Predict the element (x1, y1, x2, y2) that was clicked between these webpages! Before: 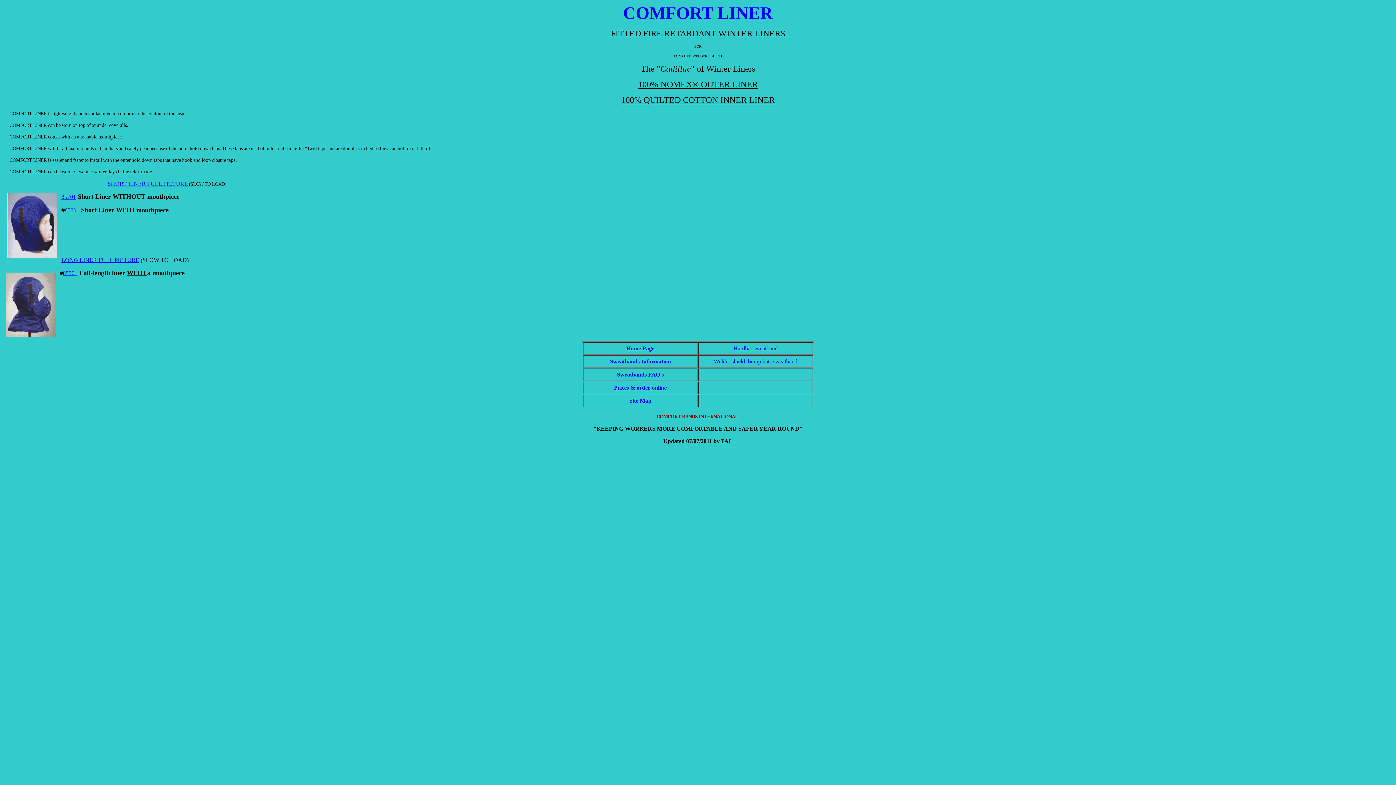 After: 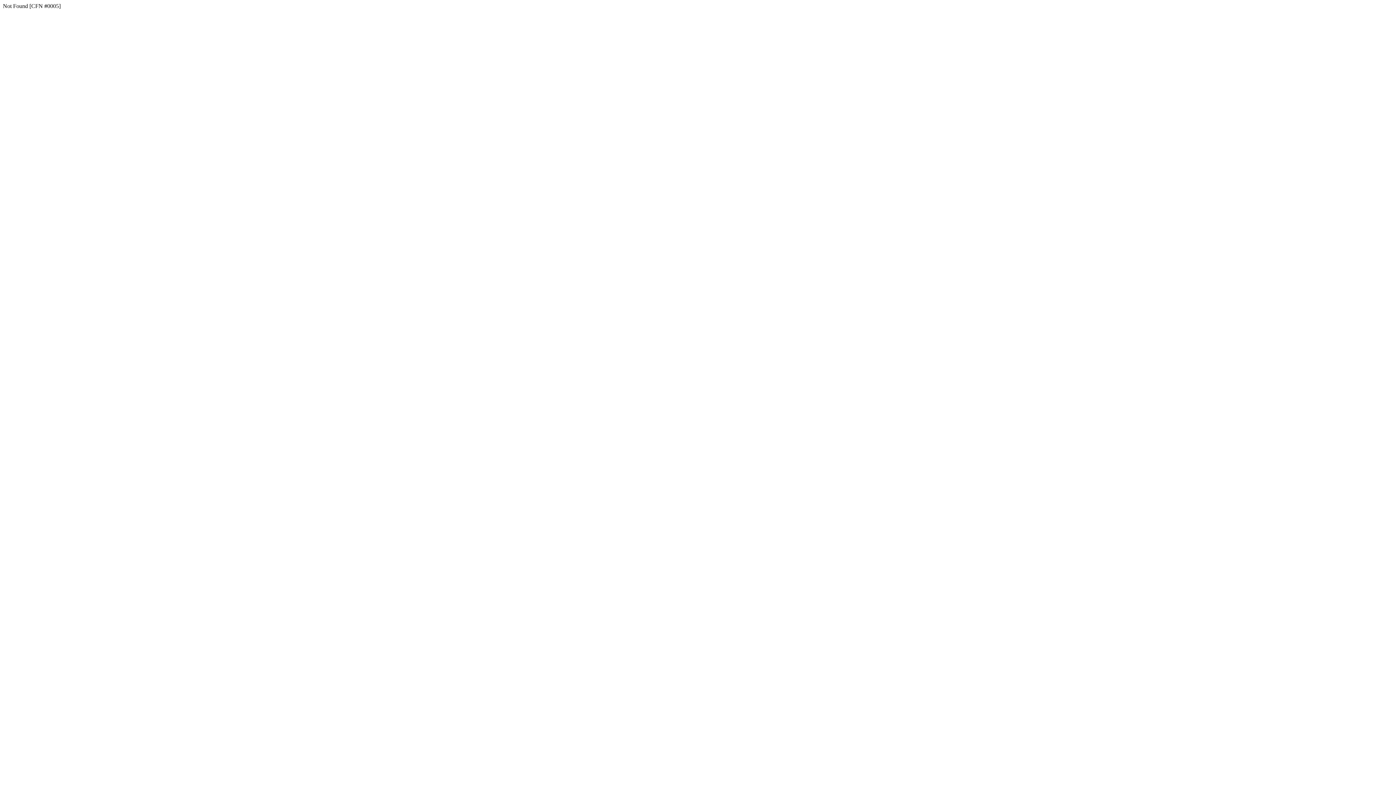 Action: bbox: (107, 180, 188, 186) label: SHORT LINER FULL PICTURE